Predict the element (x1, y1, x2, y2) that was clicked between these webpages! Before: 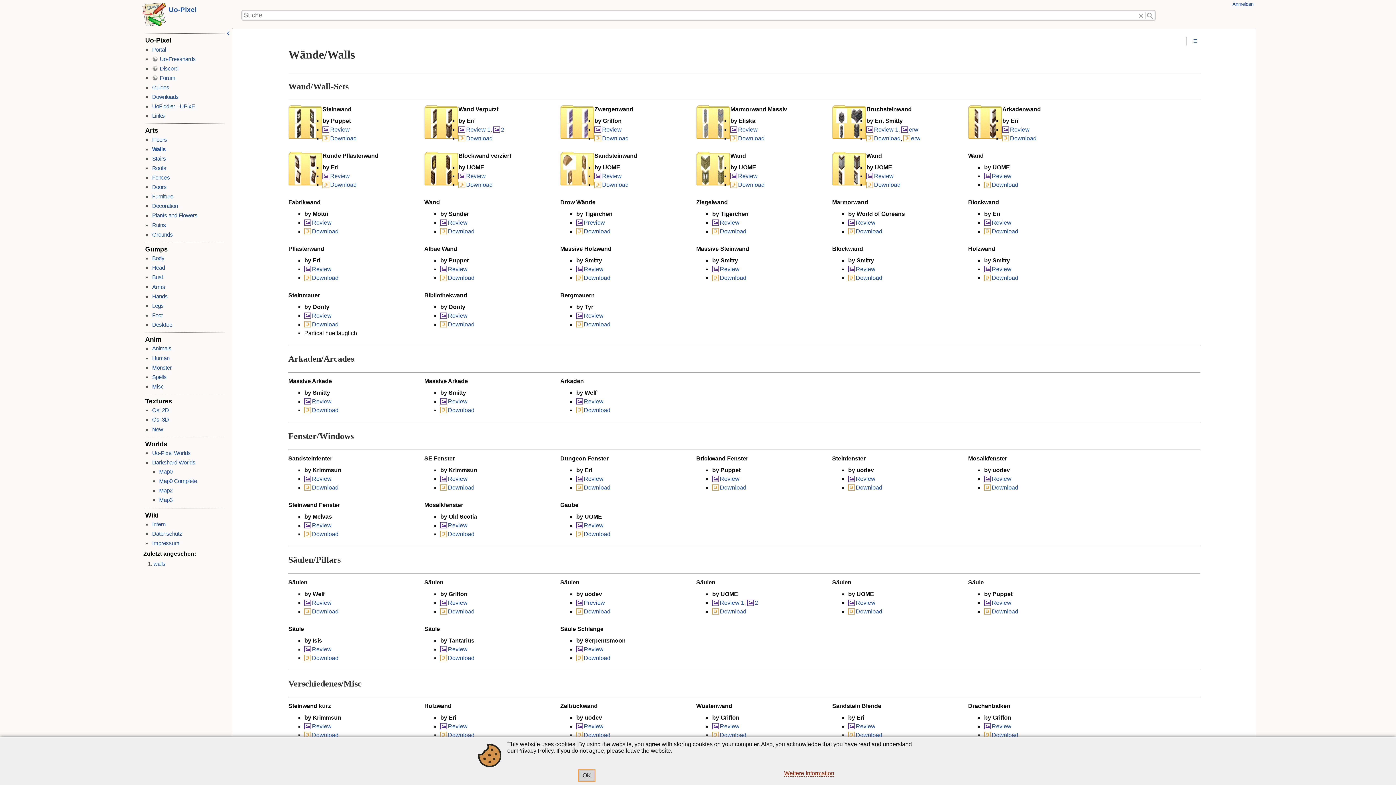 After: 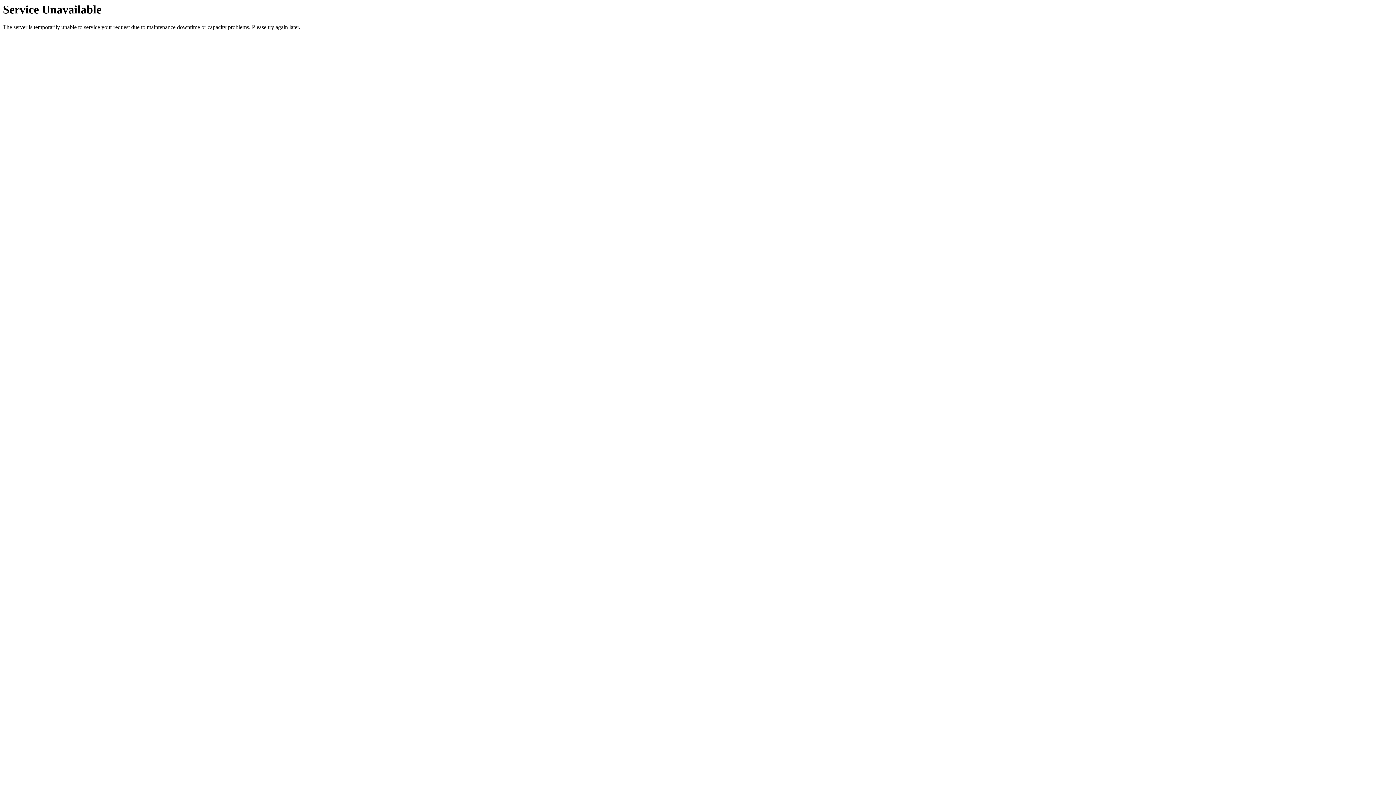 Action: bbox: (576, 531, 610, 537) label: Download